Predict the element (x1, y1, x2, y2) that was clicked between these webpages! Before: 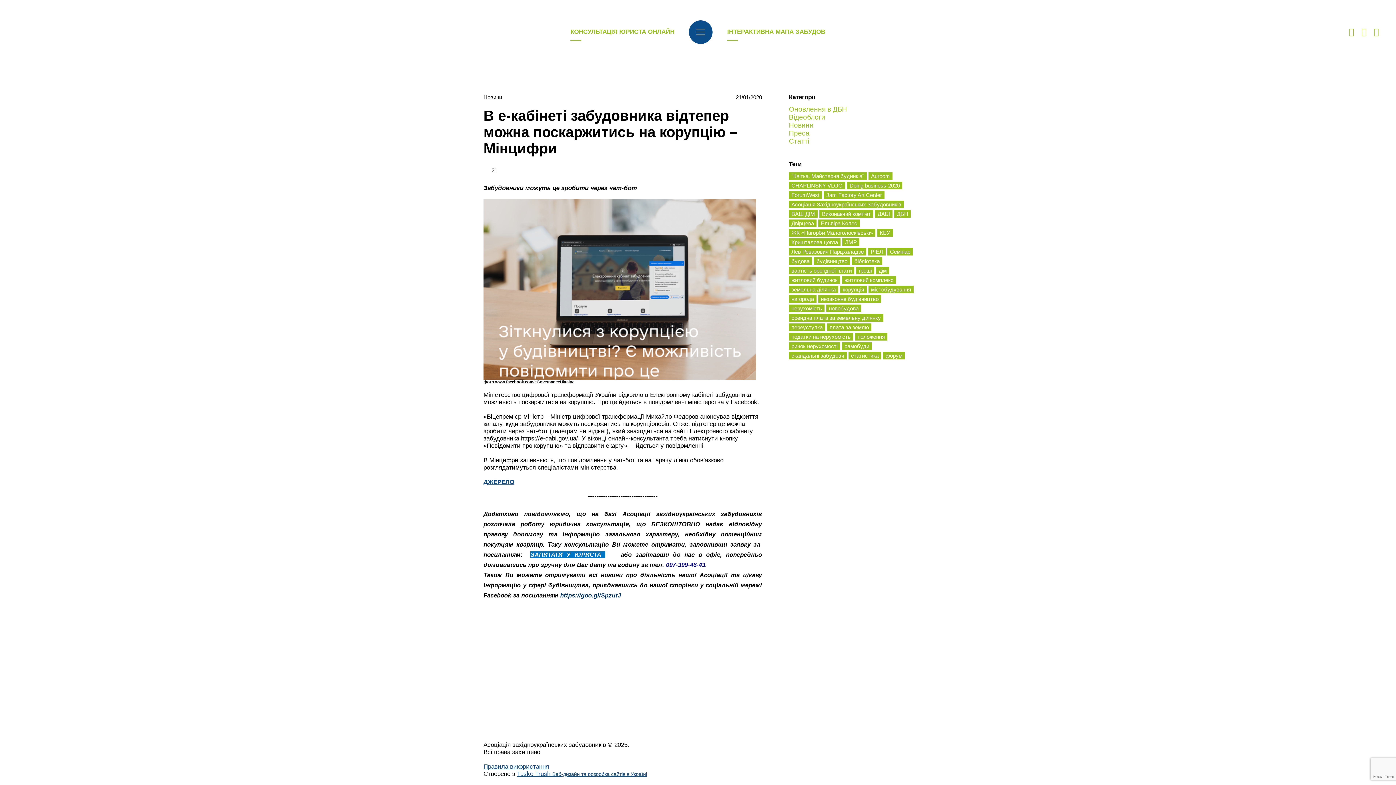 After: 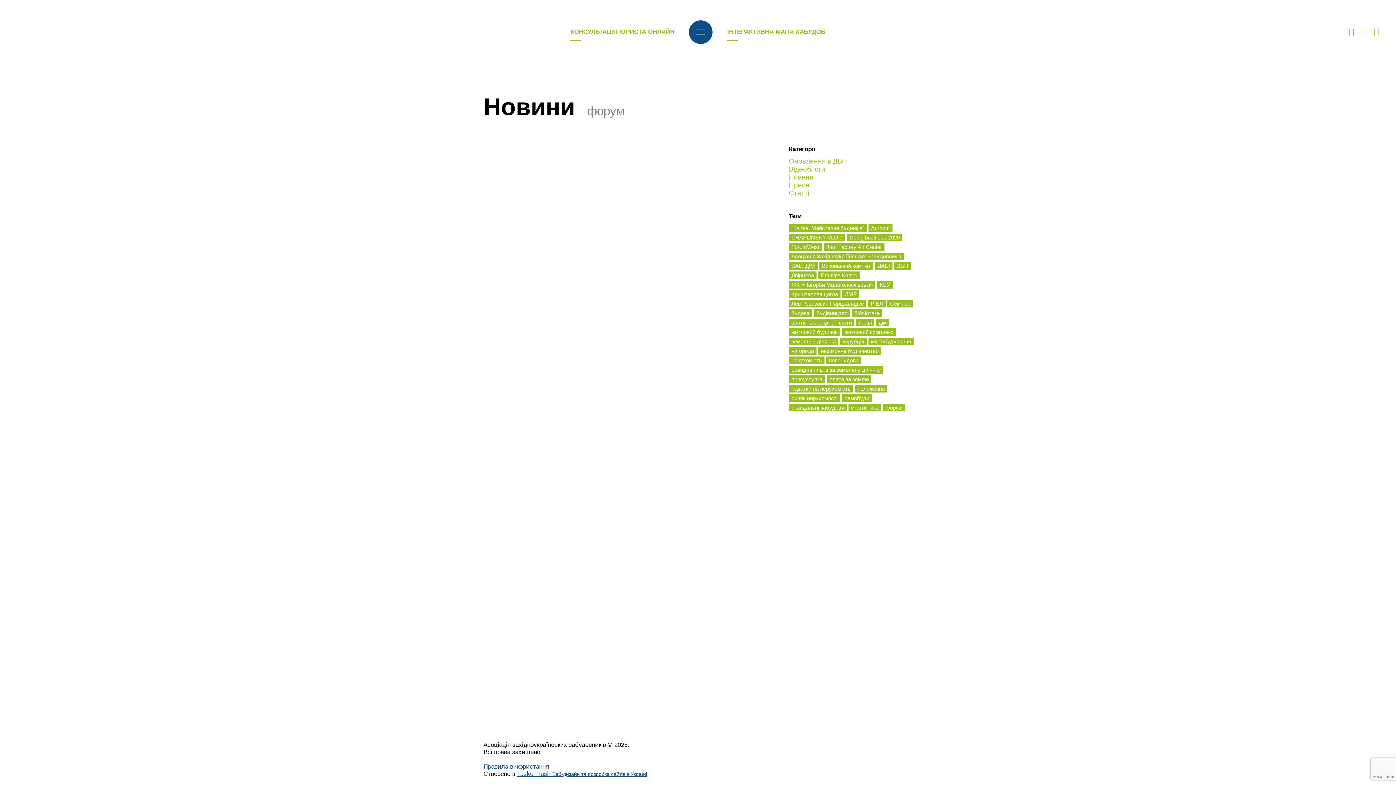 Action: bbox: (883, 352, 905, 359) label: форум (1 елемент)